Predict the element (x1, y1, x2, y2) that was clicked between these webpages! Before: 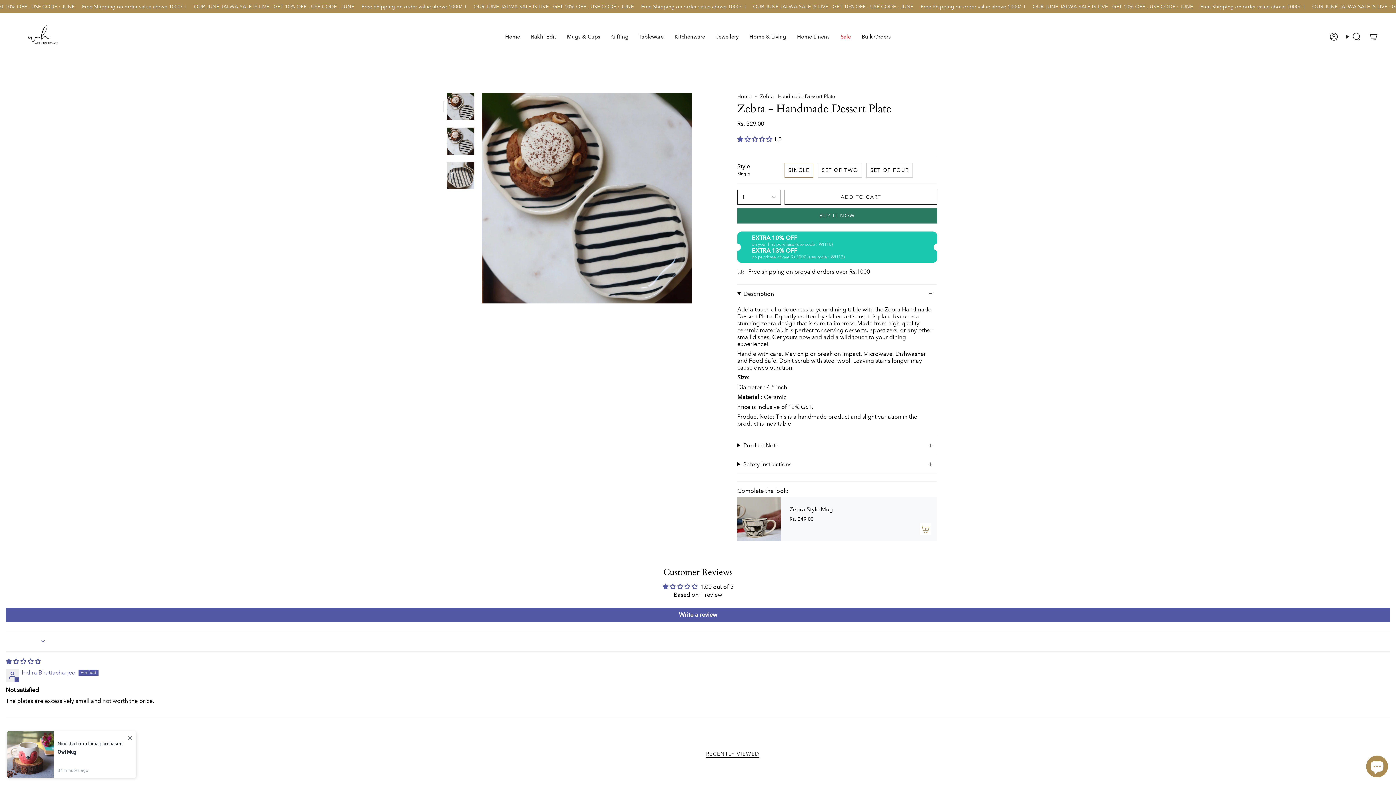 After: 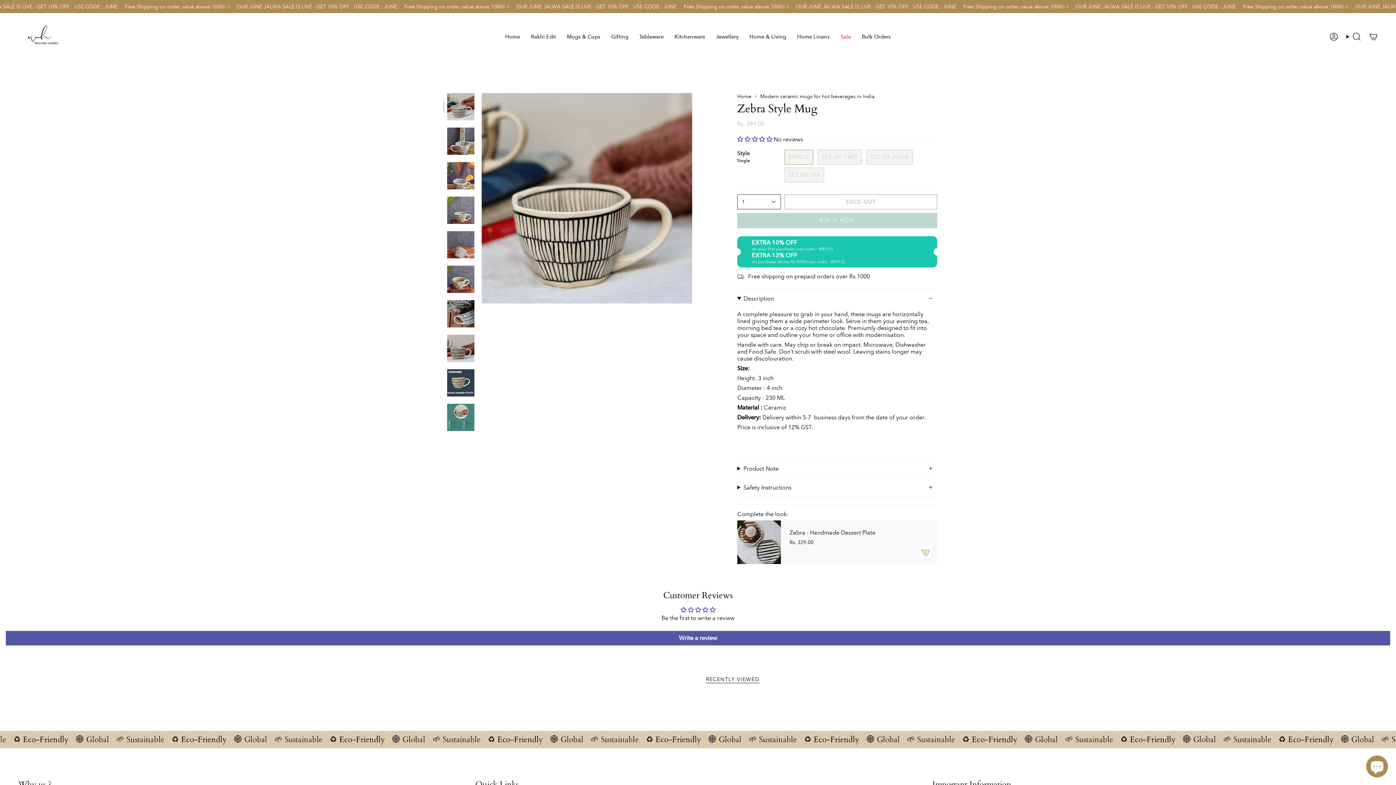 Action: bbox: (737, 497, 781, 541) label: Zebra Style Mug